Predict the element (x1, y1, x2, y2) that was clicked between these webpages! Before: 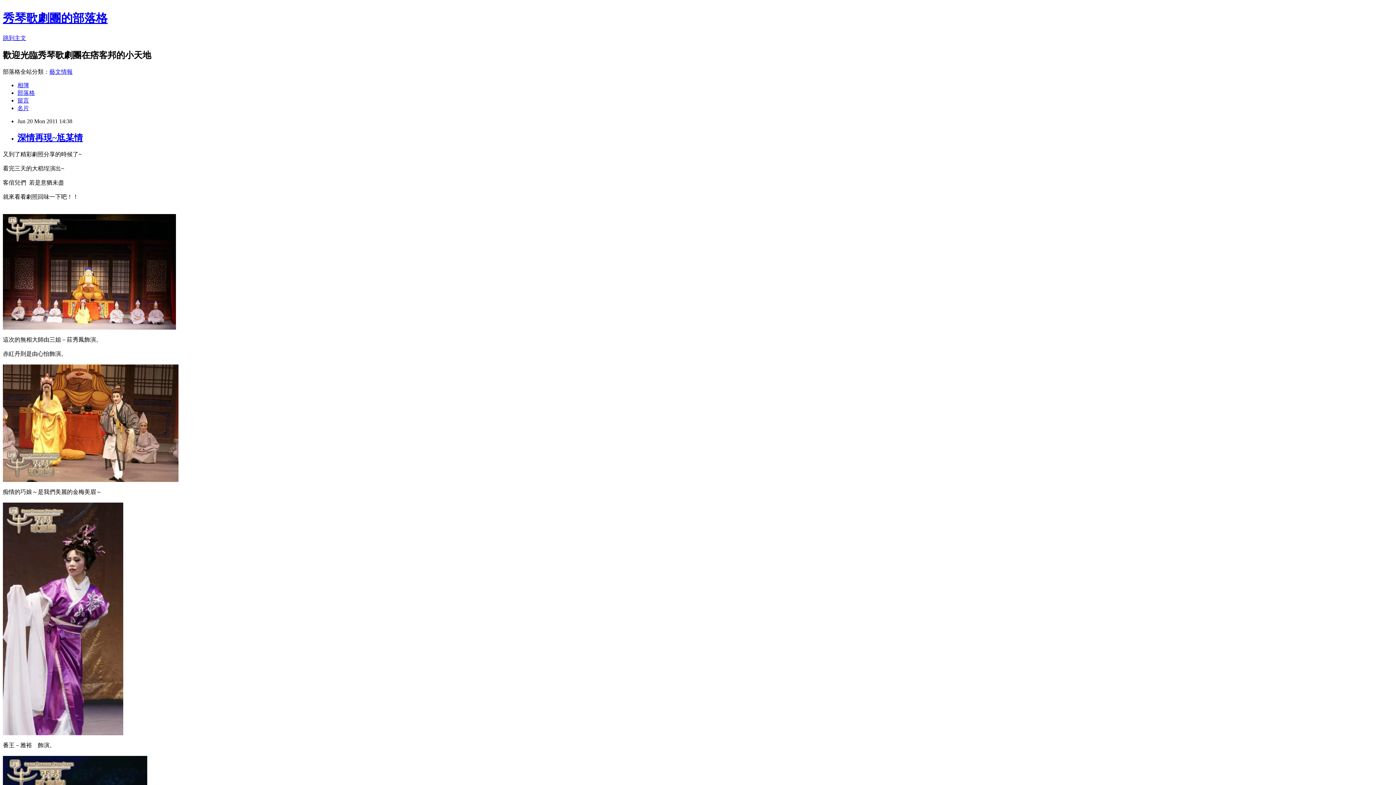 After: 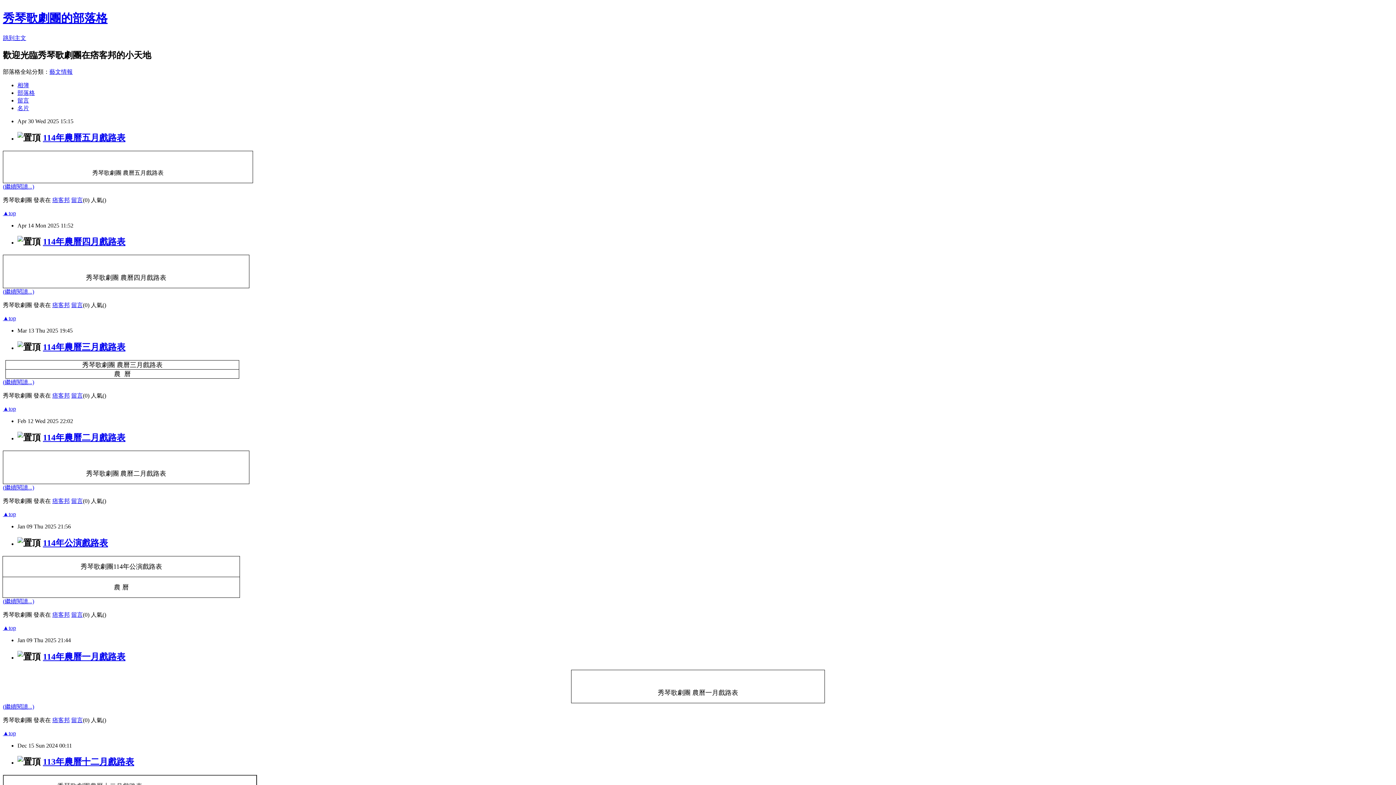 Action: label: 部落格 bbox: (17, 89, 34, 95)